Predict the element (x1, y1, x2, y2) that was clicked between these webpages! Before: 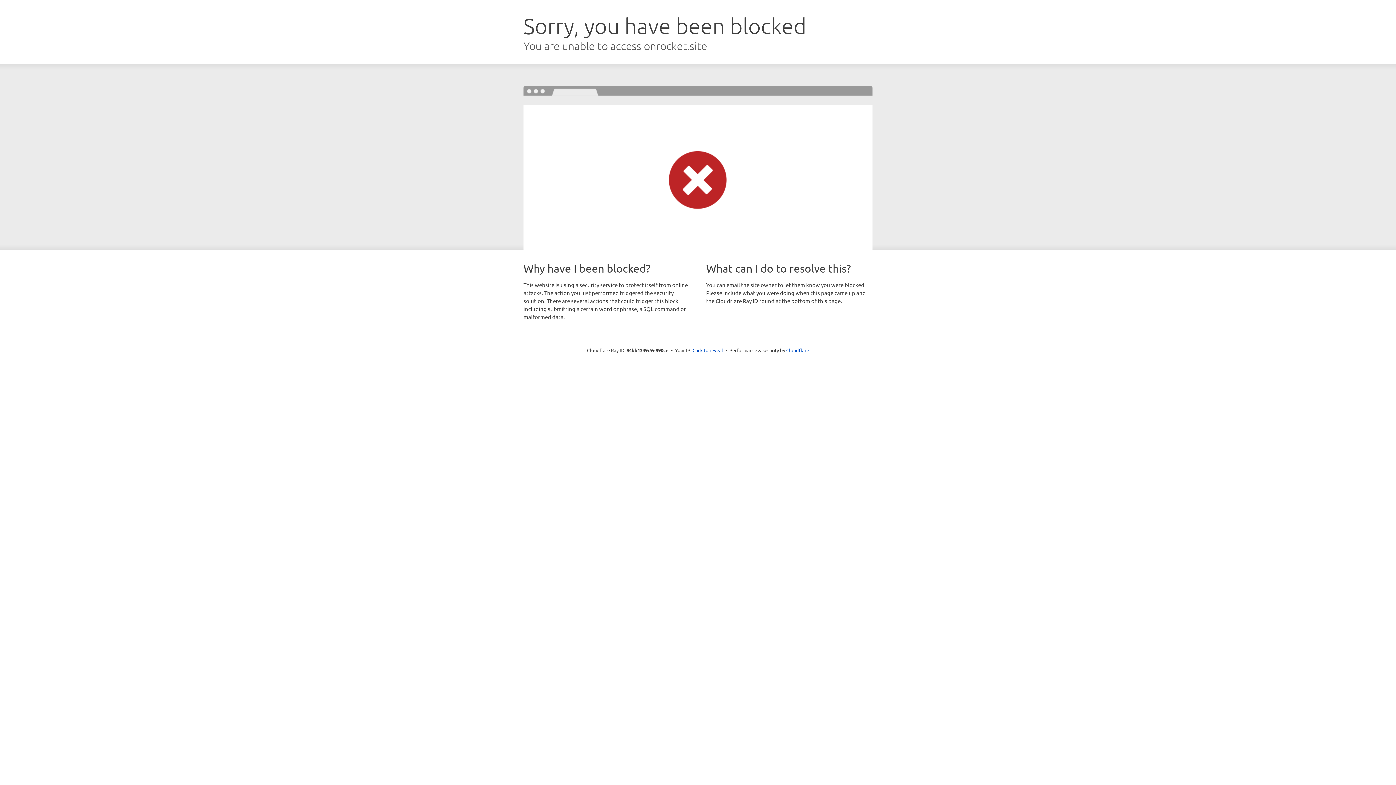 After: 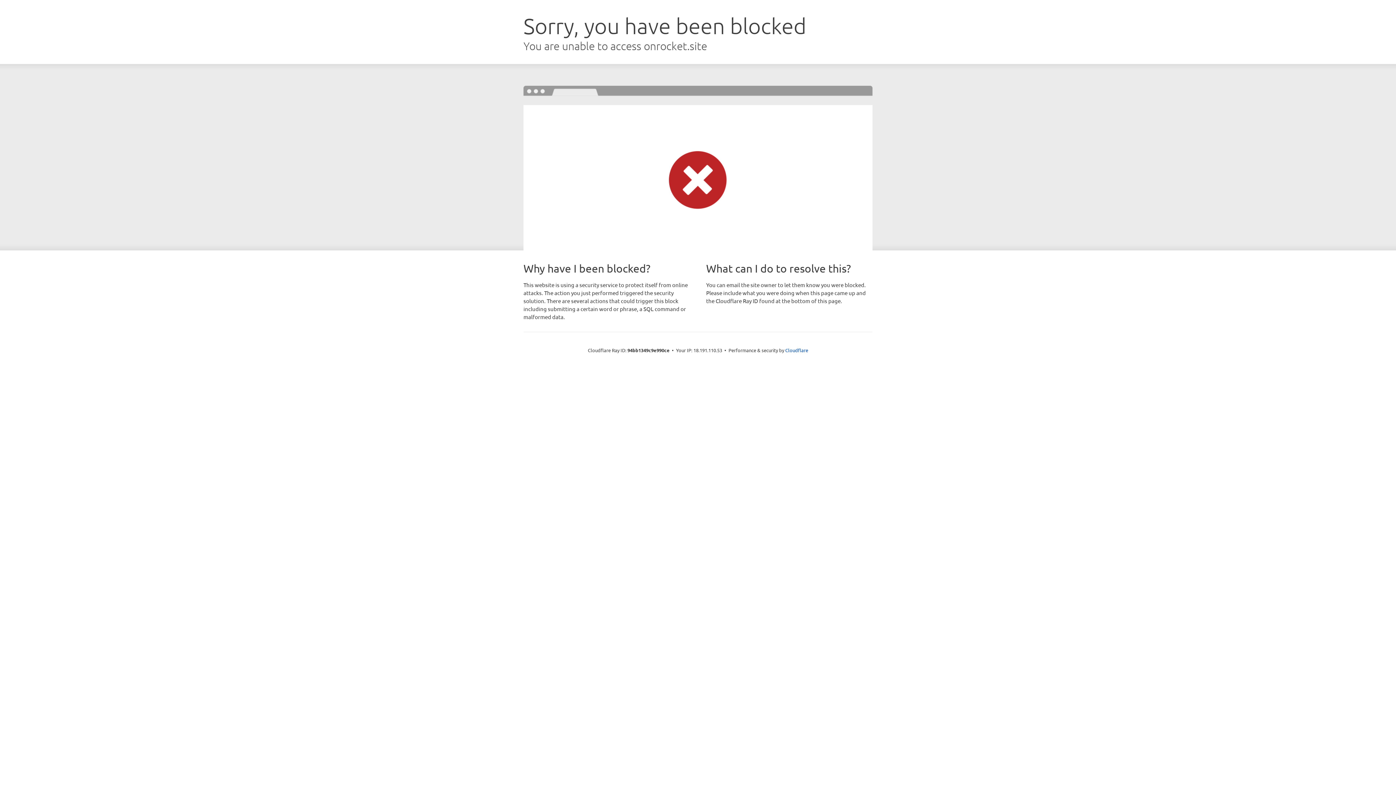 Action: label: Click to reveal bbox: (692, 346, 723, 353)